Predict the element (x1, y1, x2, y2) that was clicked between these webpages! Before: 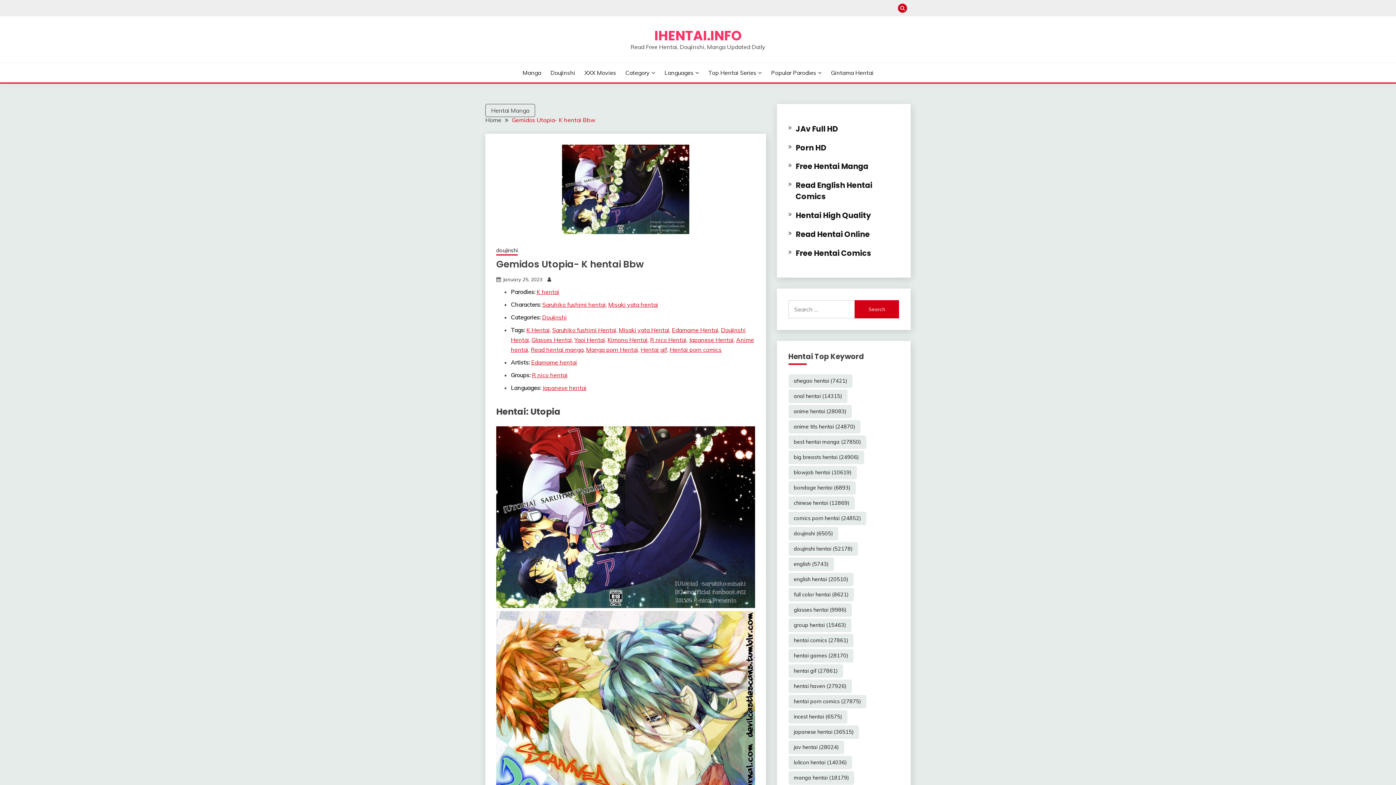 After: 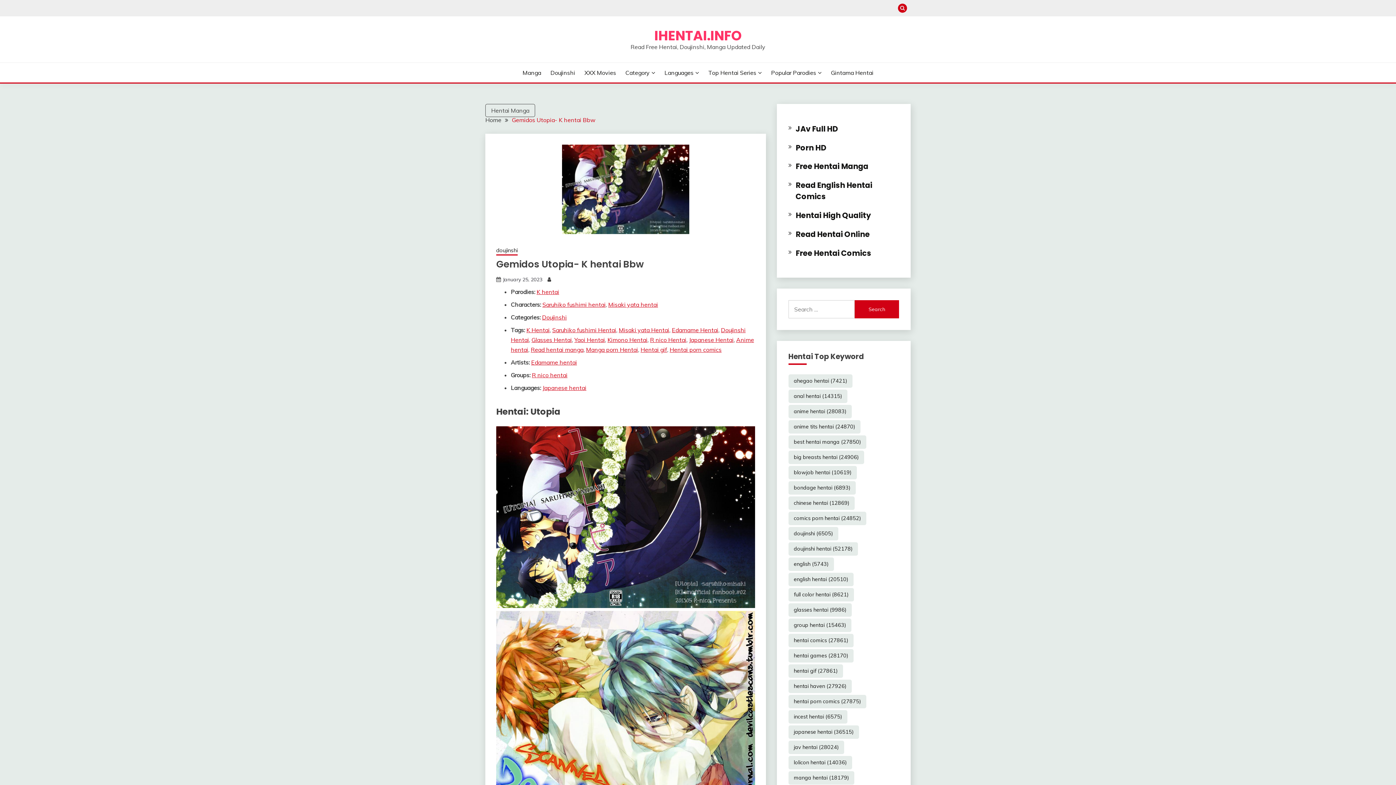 Action: bbox: (502, 276, 542, 282) label: January 25, 2023